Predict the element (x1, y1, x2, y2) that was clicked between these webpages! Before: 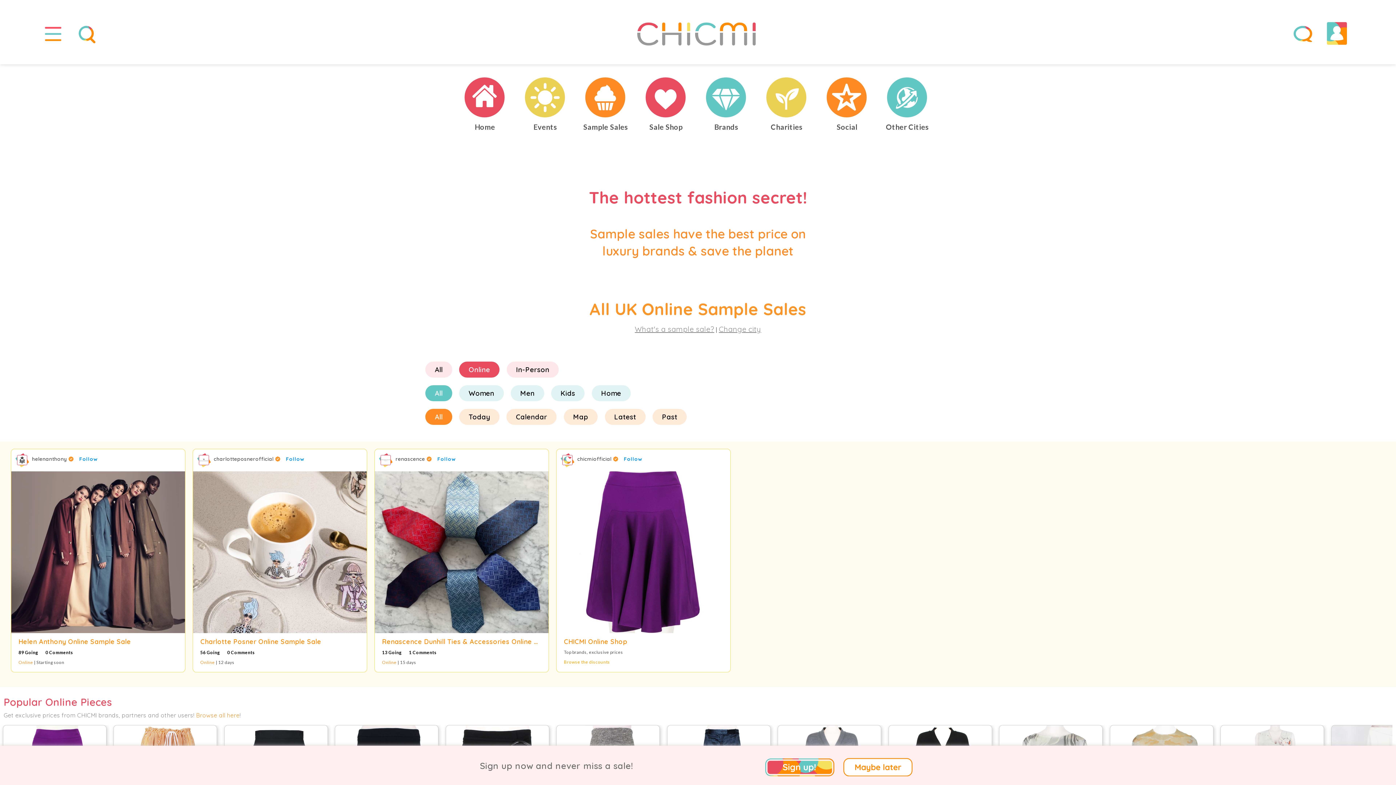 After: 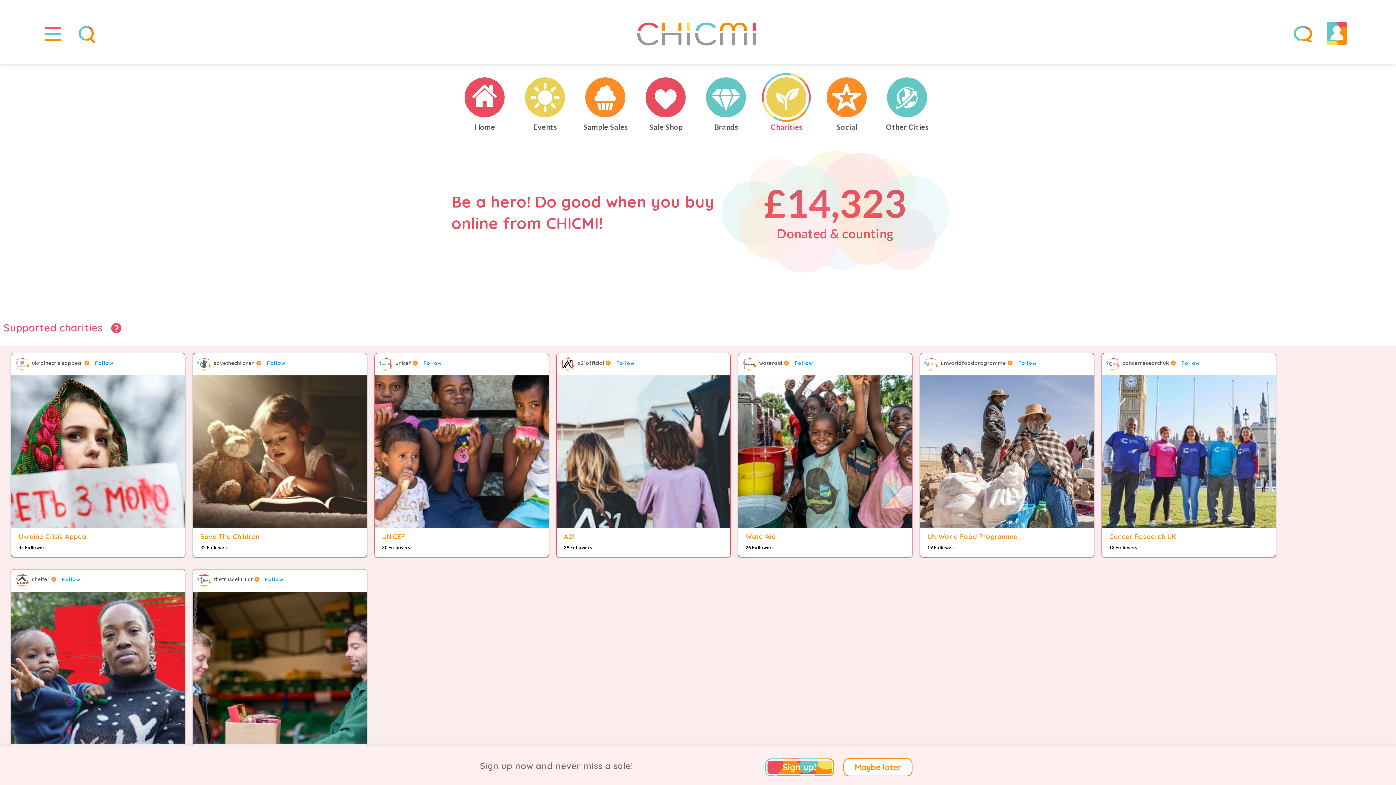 Action: bbox: (760, 123, 813, 131) label: Charities